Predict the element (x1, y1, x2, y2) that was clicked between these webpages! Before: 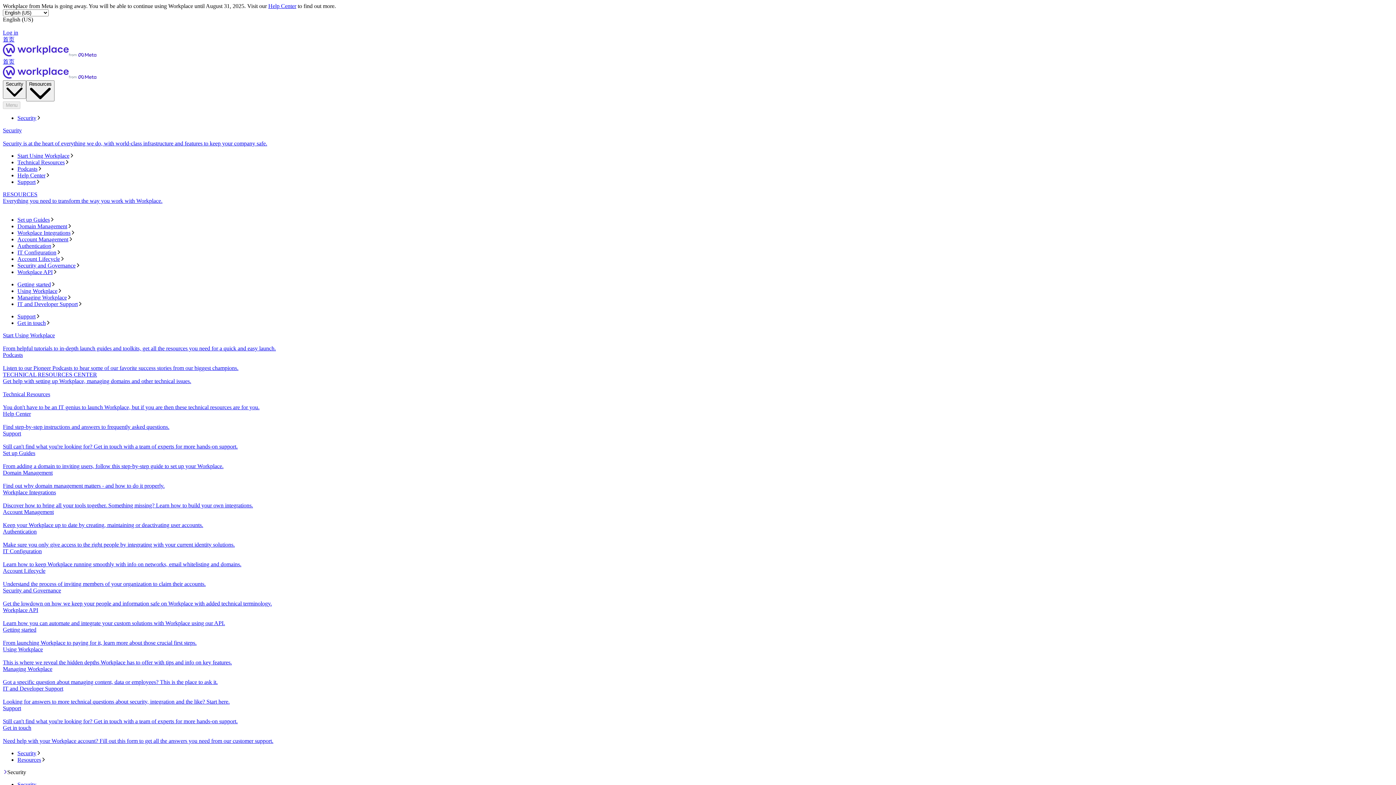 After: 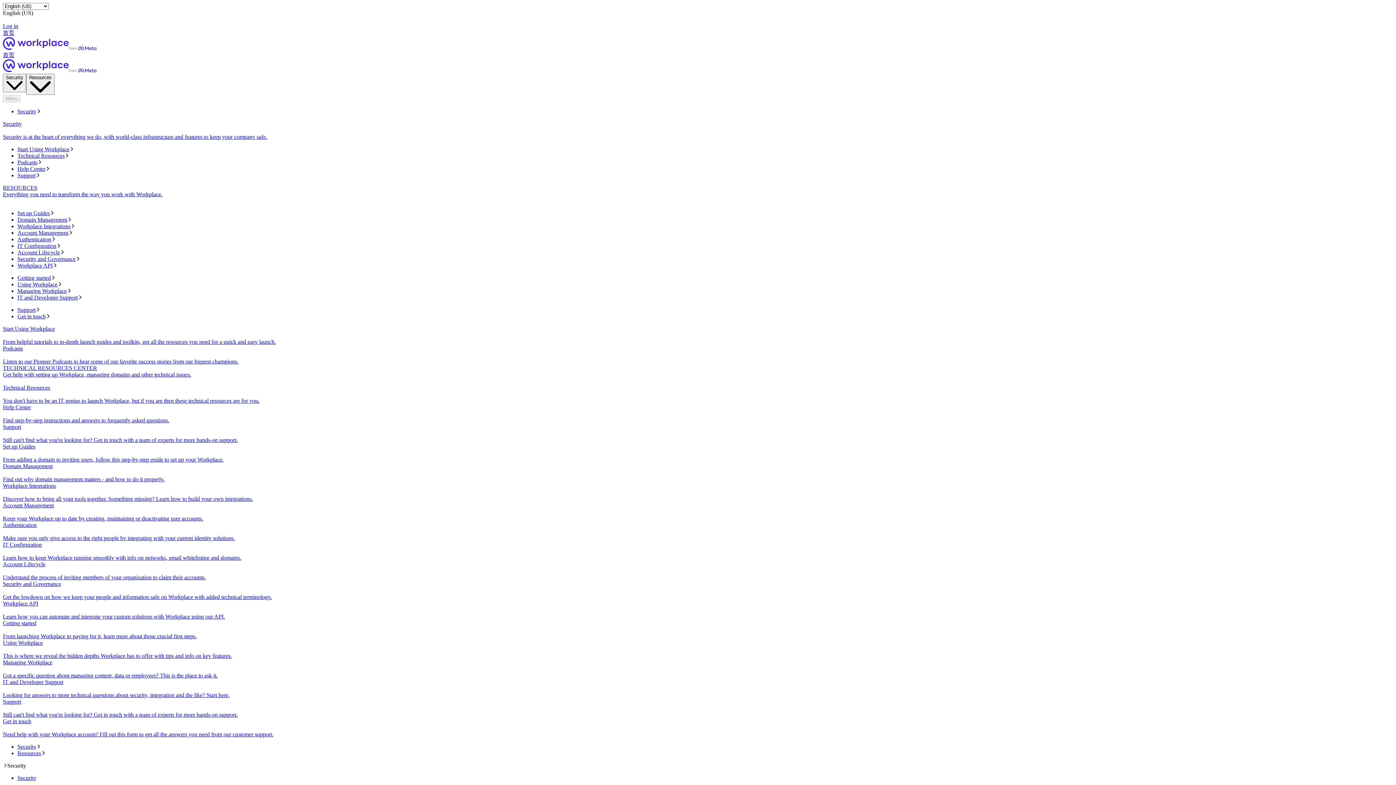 Action: label: 首页 bbox: (2, 58, 1393, 80)